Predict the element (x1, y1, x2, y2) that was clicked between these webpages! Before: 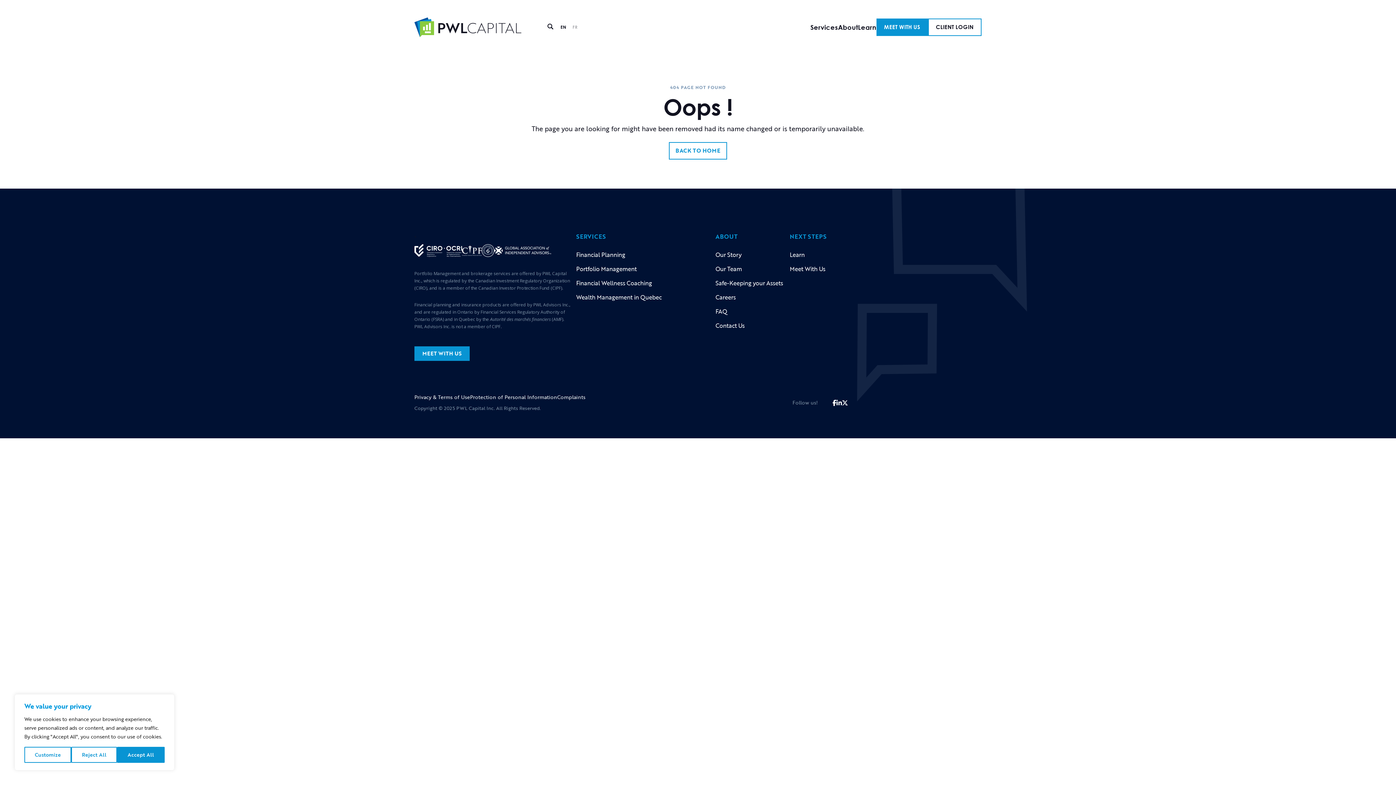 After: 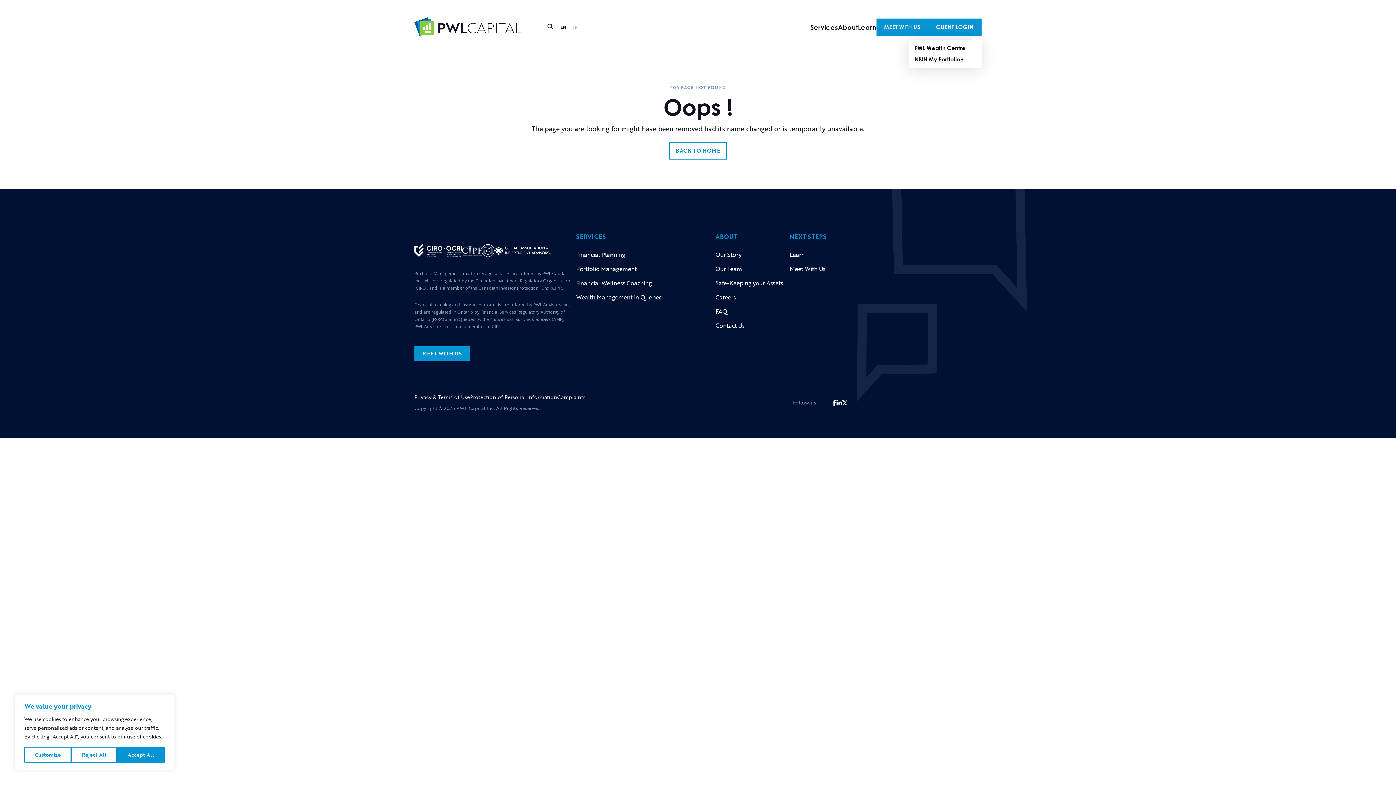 Action: bbox: (928, 18, 981, 36) label: CLIENT LOGIN